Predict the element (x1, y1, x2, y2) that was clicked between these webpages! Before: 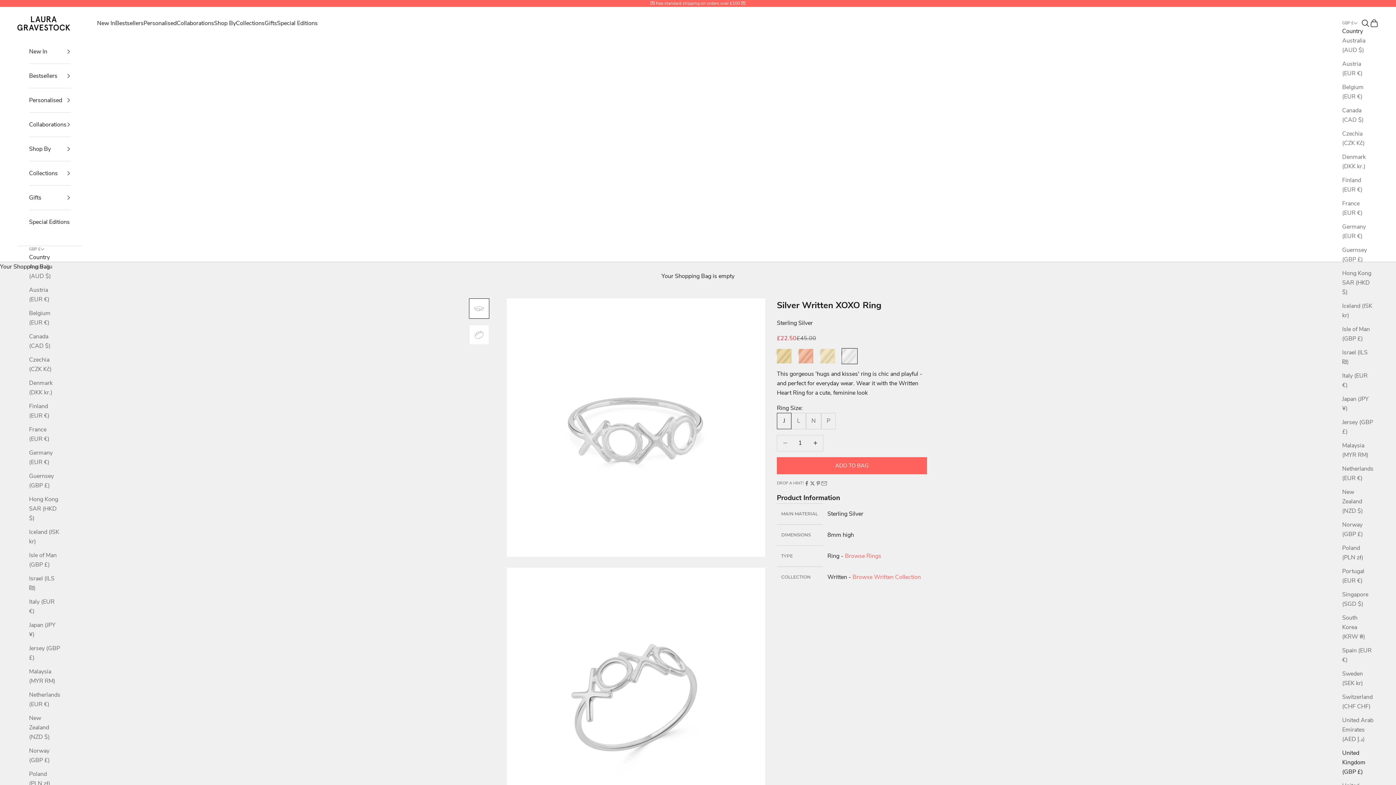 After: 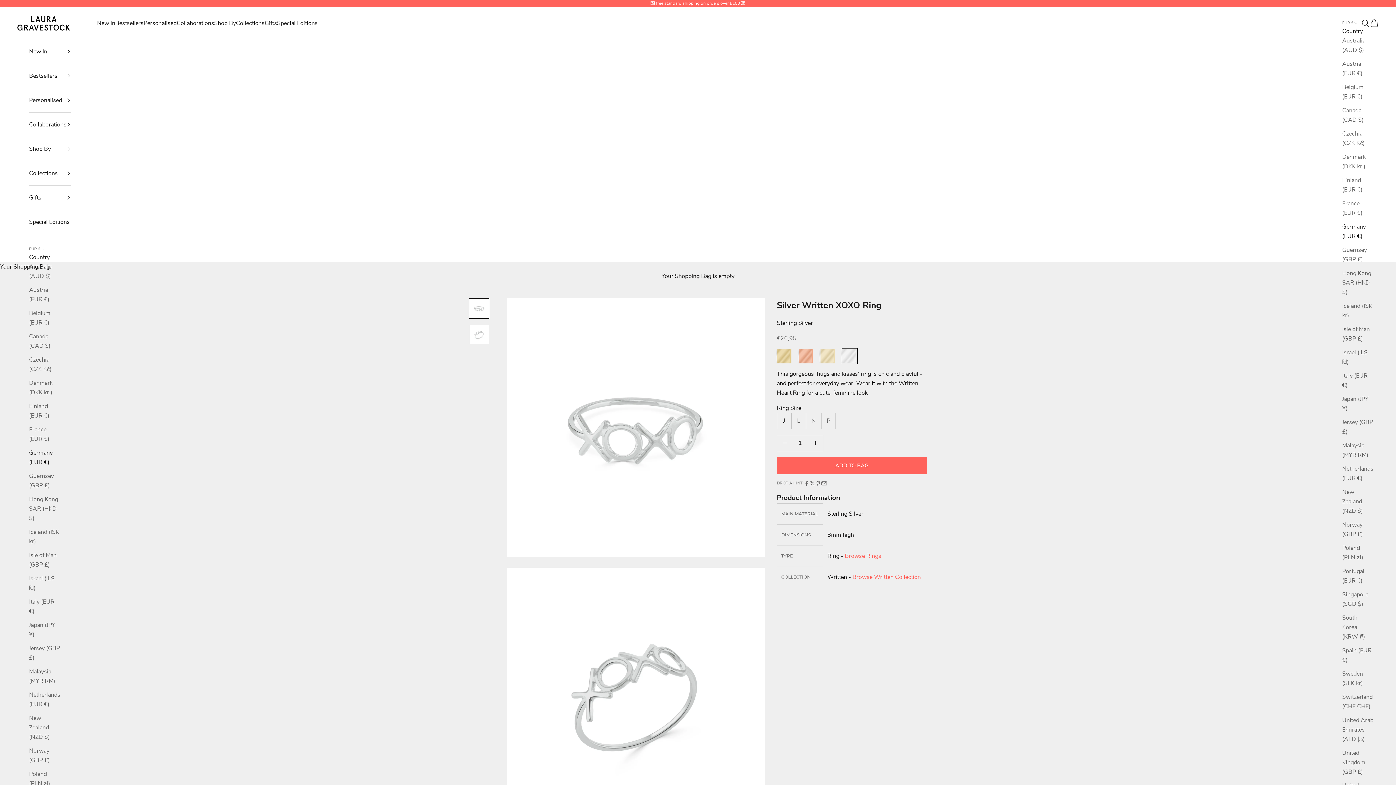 Action: bbox: (1342, 222, 1373, 241) label: Germany (EUR €)